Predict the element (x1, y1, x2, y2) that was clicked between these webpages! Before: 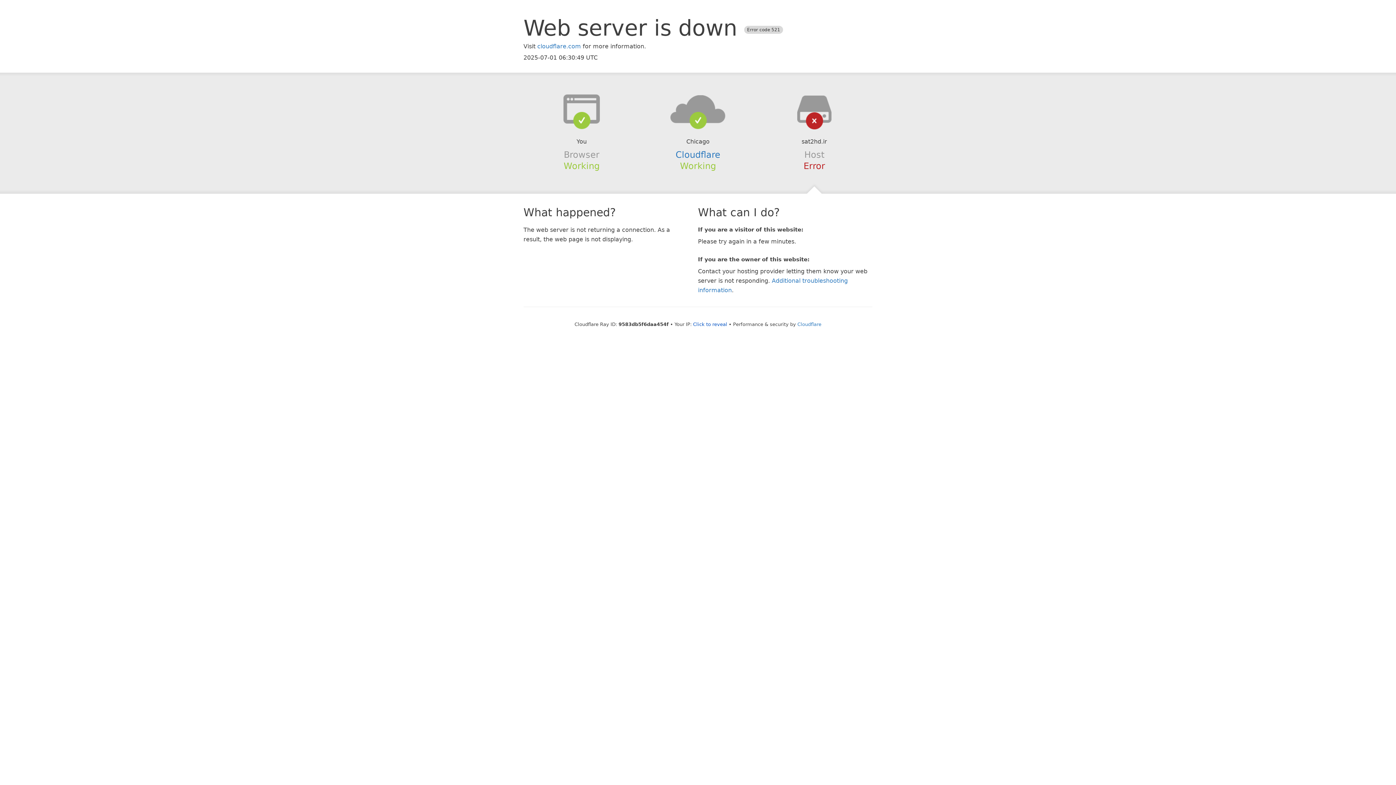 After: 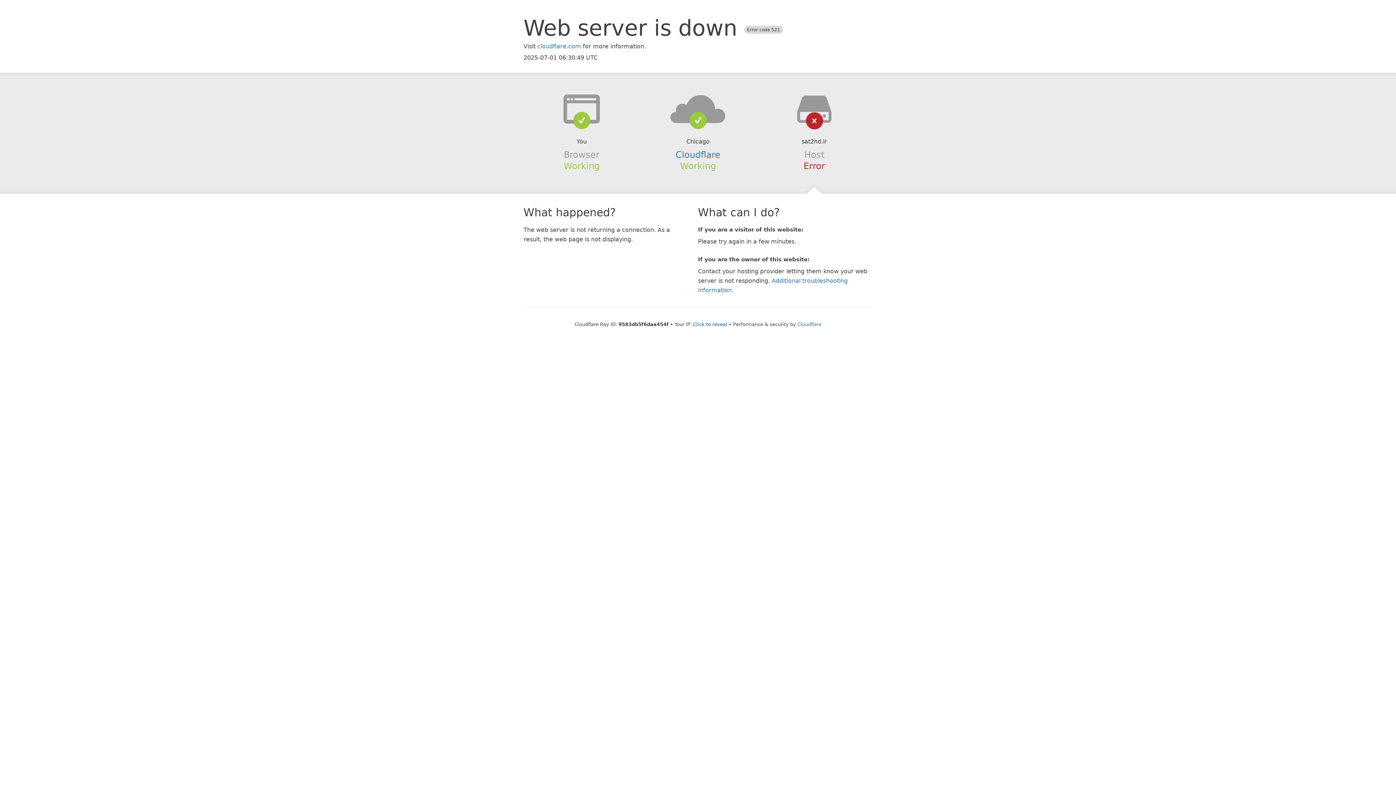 Action: bbox: (639, 94, 756, 123)